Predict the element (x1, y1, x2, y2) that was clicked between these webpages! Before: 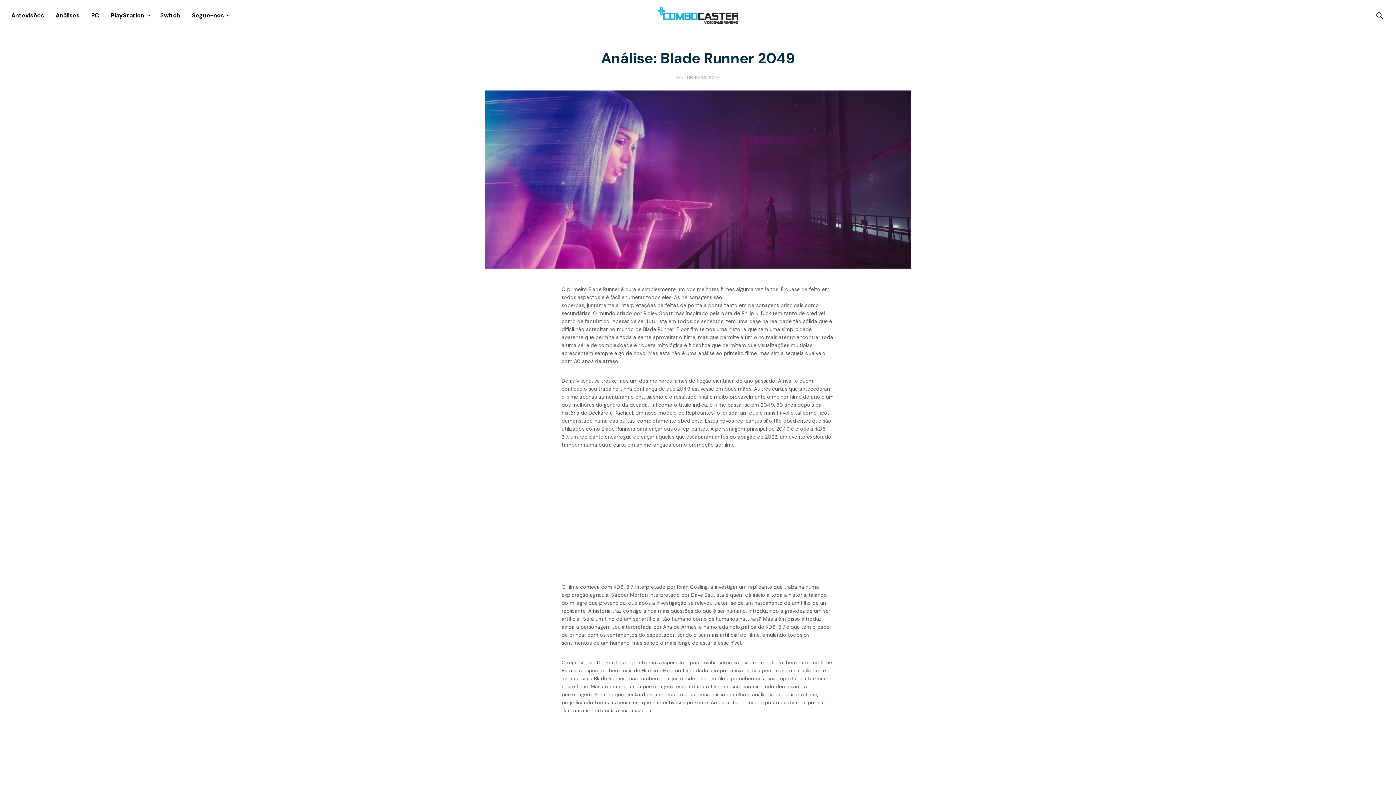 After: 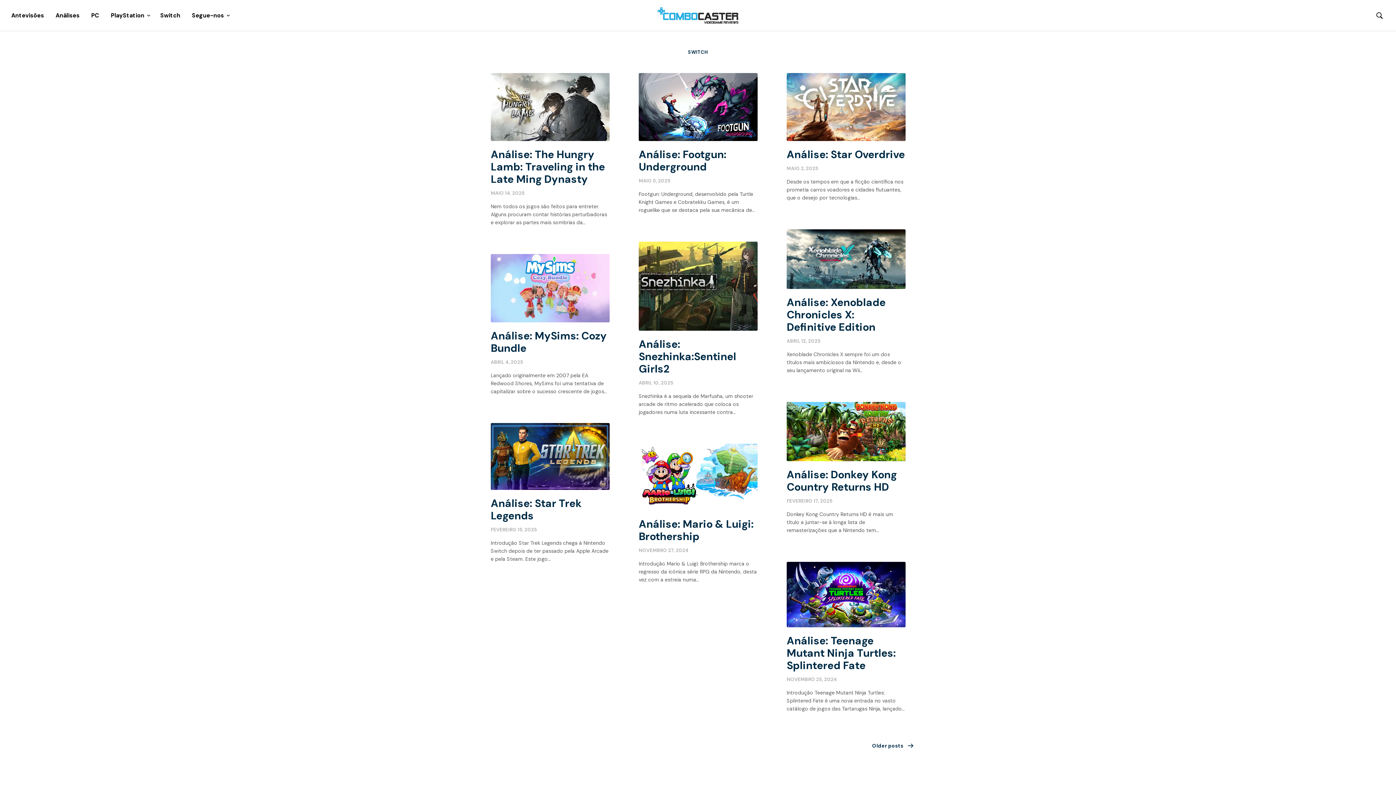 Action: label: Switch bbox: (160, 11, 180, 20)